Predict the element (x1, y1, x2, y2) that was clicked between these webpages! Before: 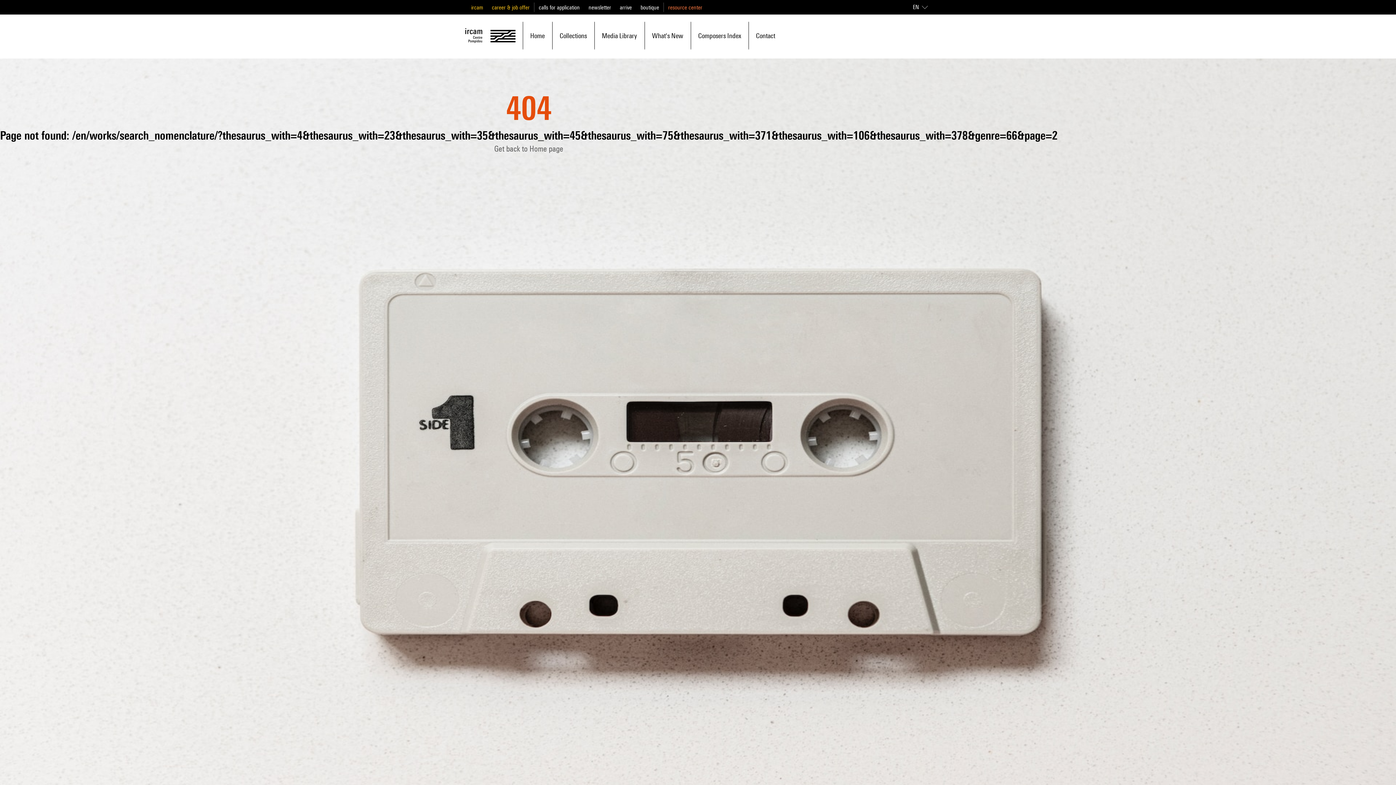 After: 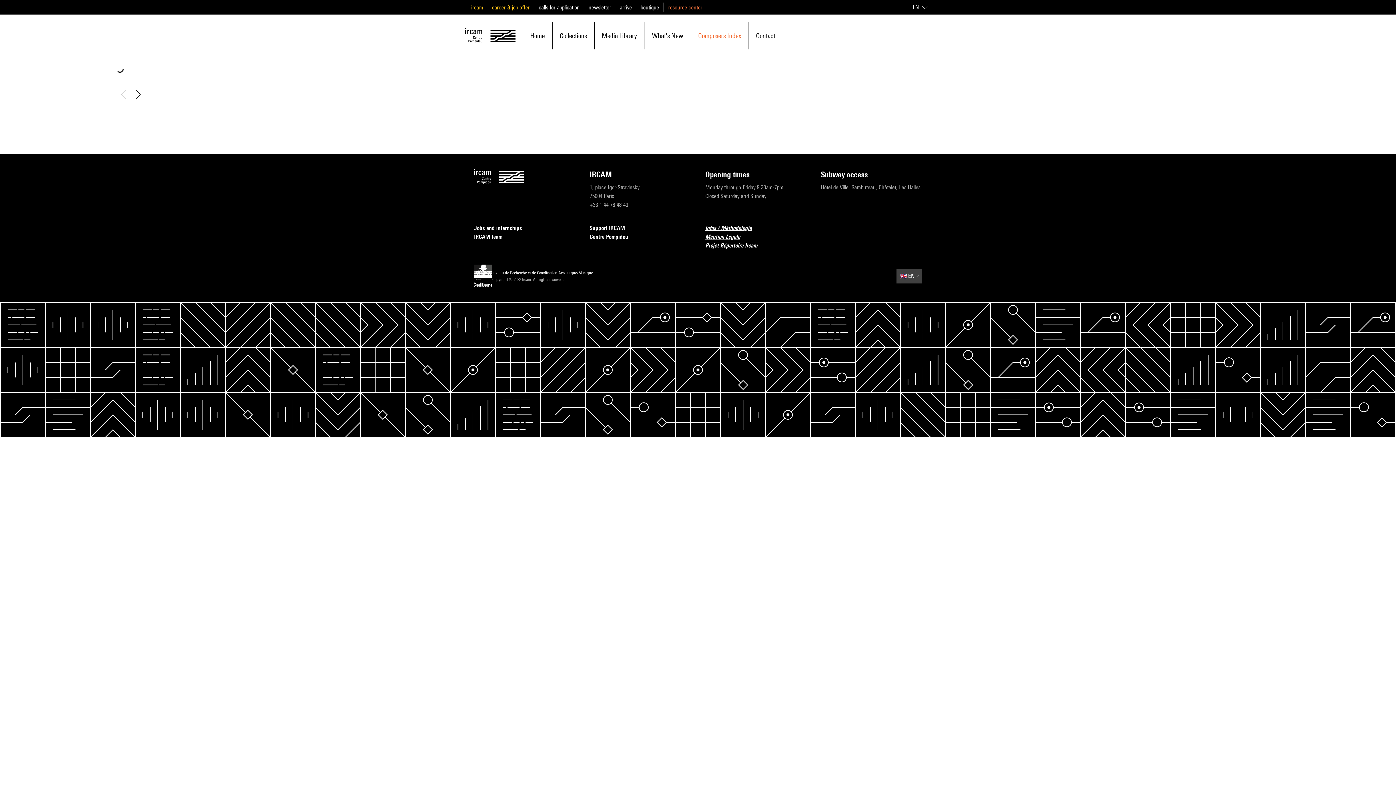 Action: label: Composers Index bbox: (698, 22, 741, 48)